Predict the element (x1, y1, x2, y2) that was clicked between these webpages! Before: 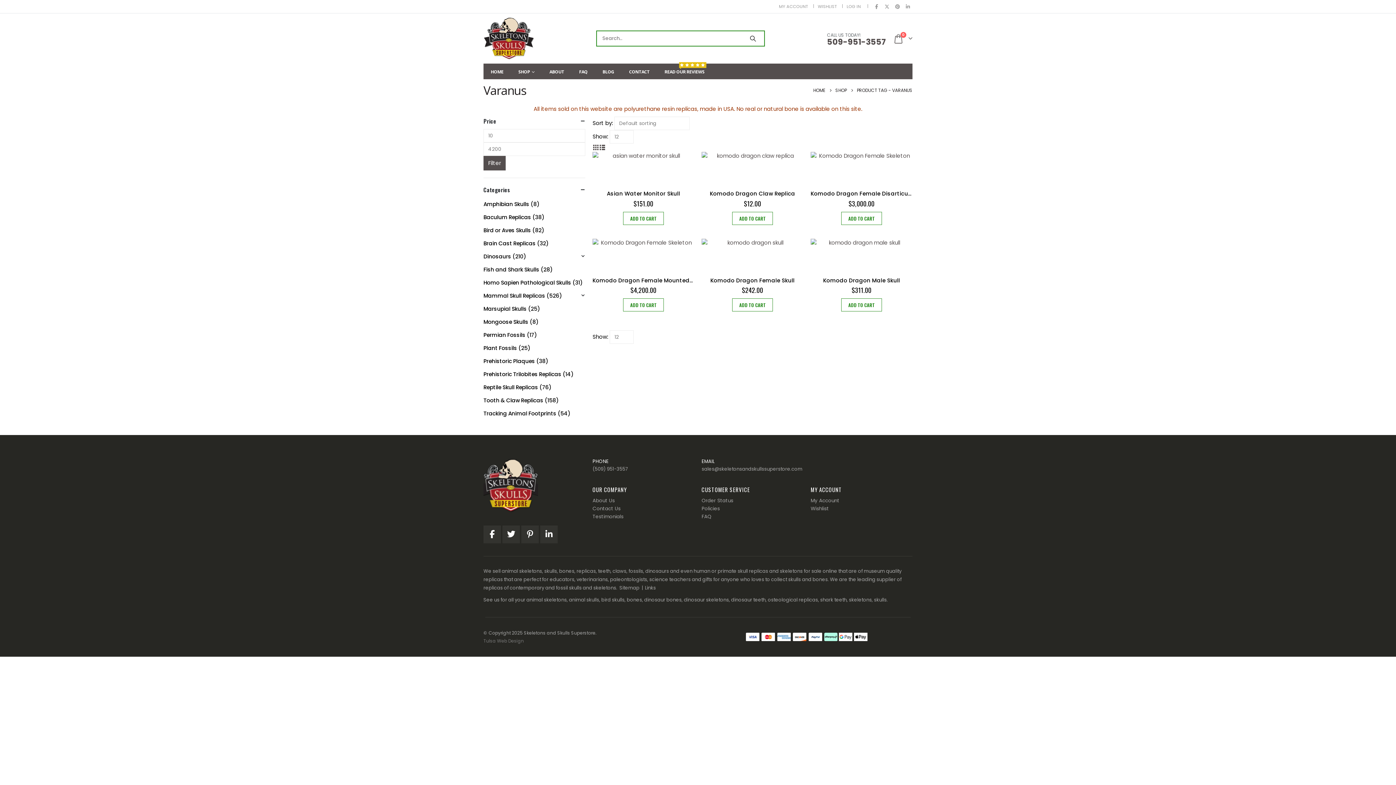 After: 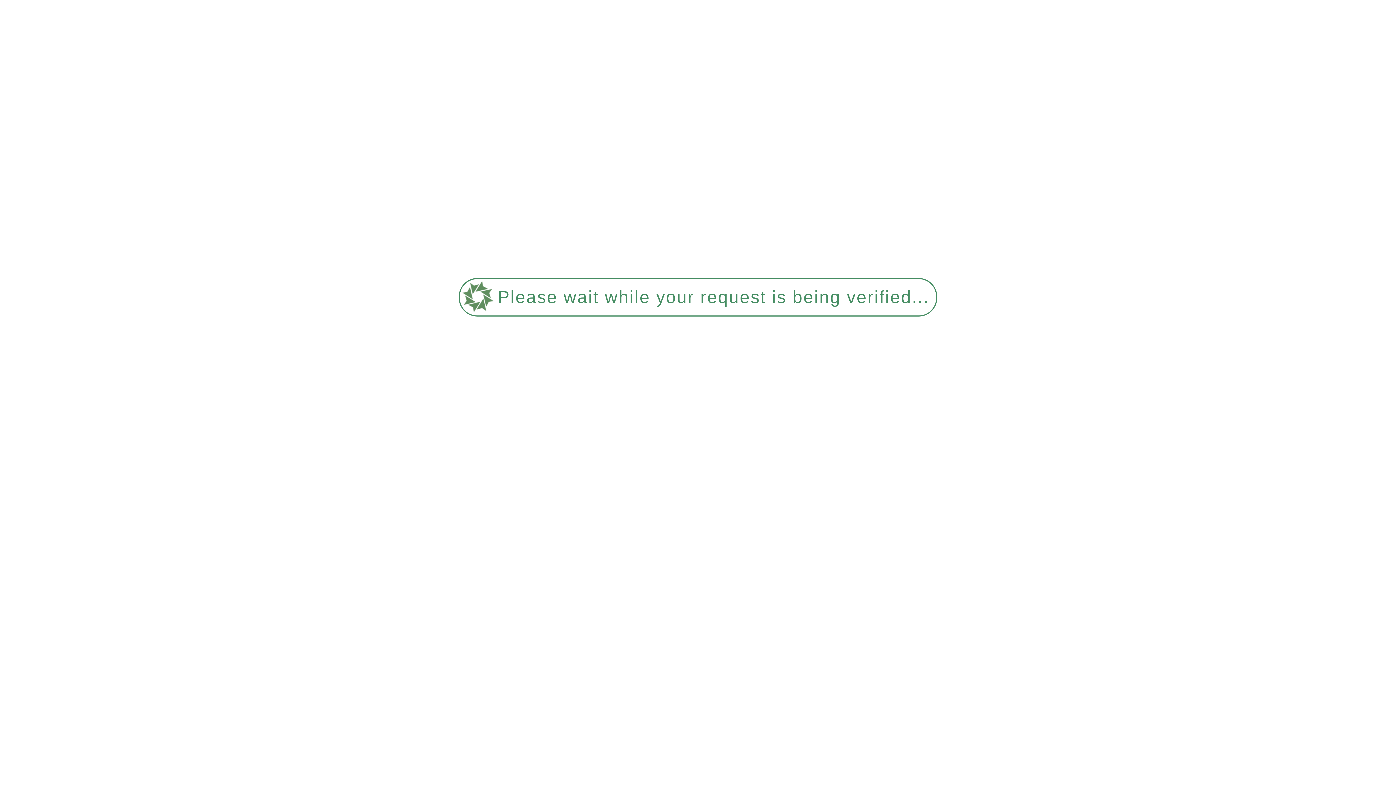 Action: label: animal skulls bbox: (569, 596, 599, 603)